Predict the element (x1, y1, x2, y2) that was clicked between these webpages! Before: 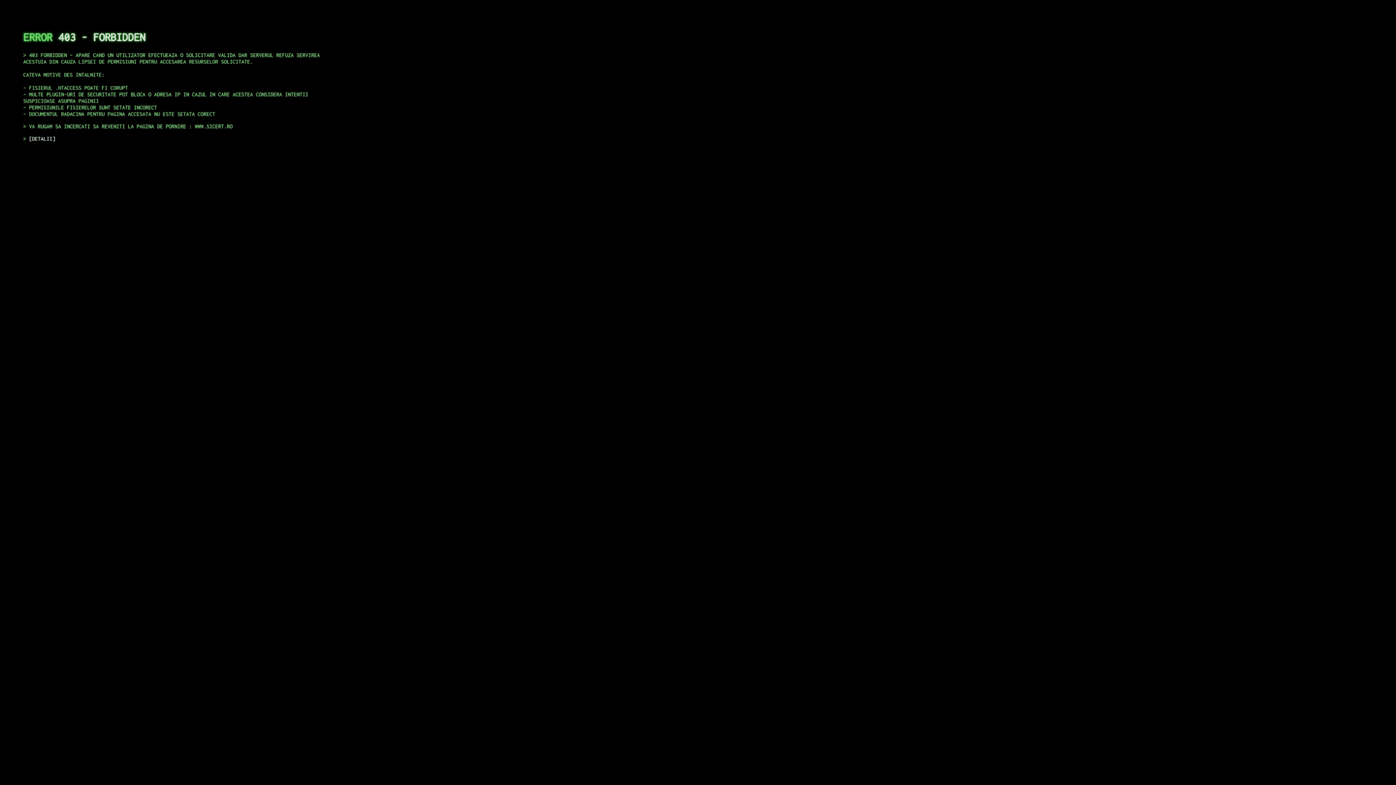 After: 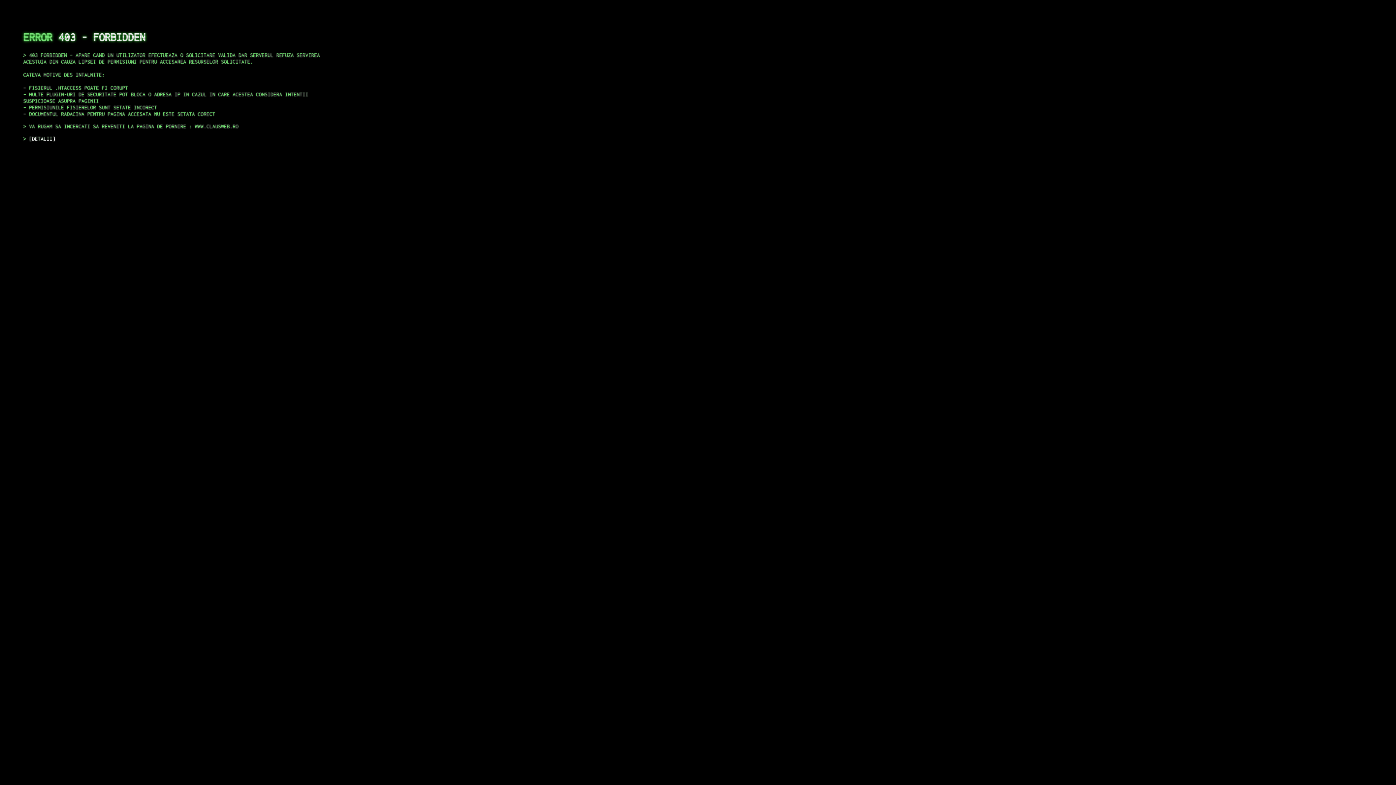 Action: bbox: (29, 135, 55, 141) label: DETALII